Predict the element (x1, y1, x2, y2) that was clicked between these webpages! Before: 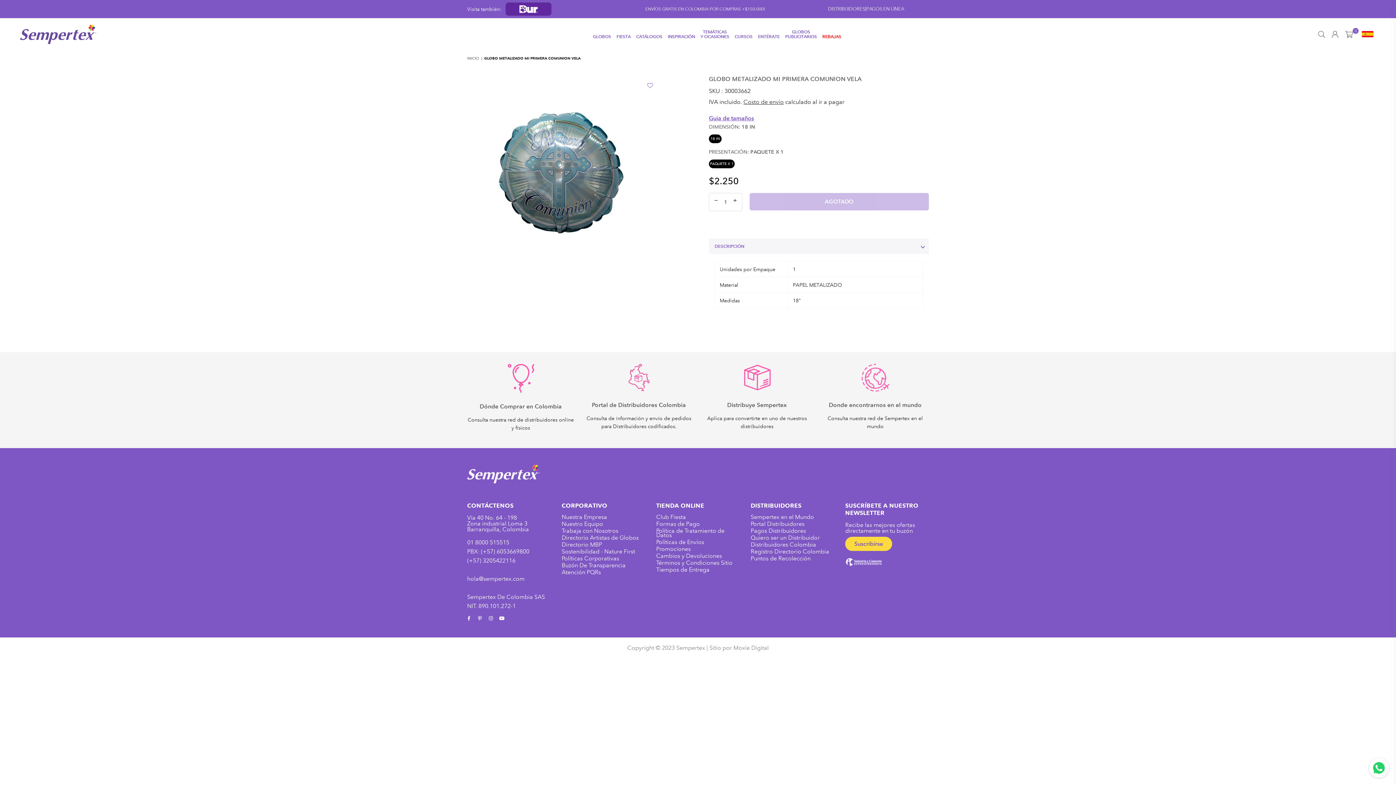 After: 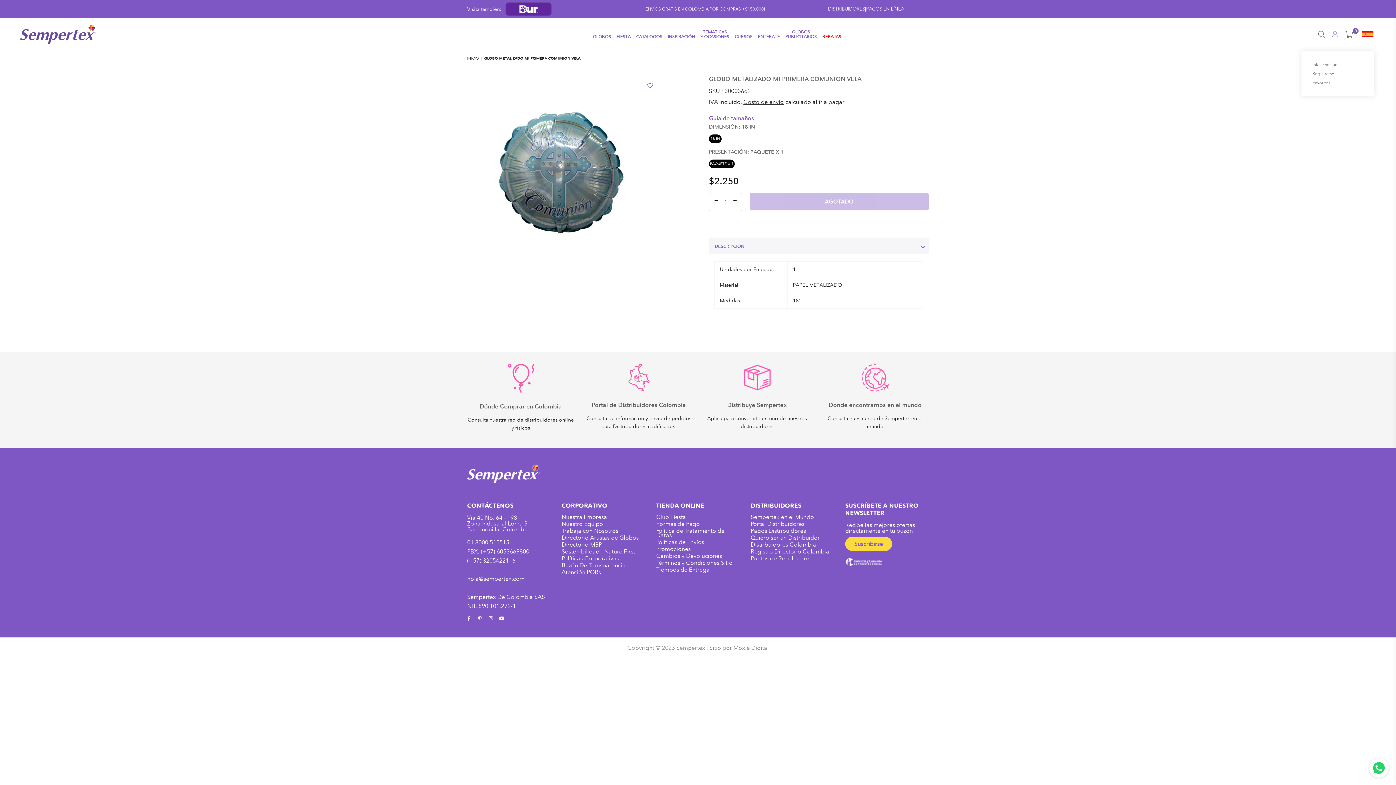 Action: bbox: (1328, 28, 1342, 39)